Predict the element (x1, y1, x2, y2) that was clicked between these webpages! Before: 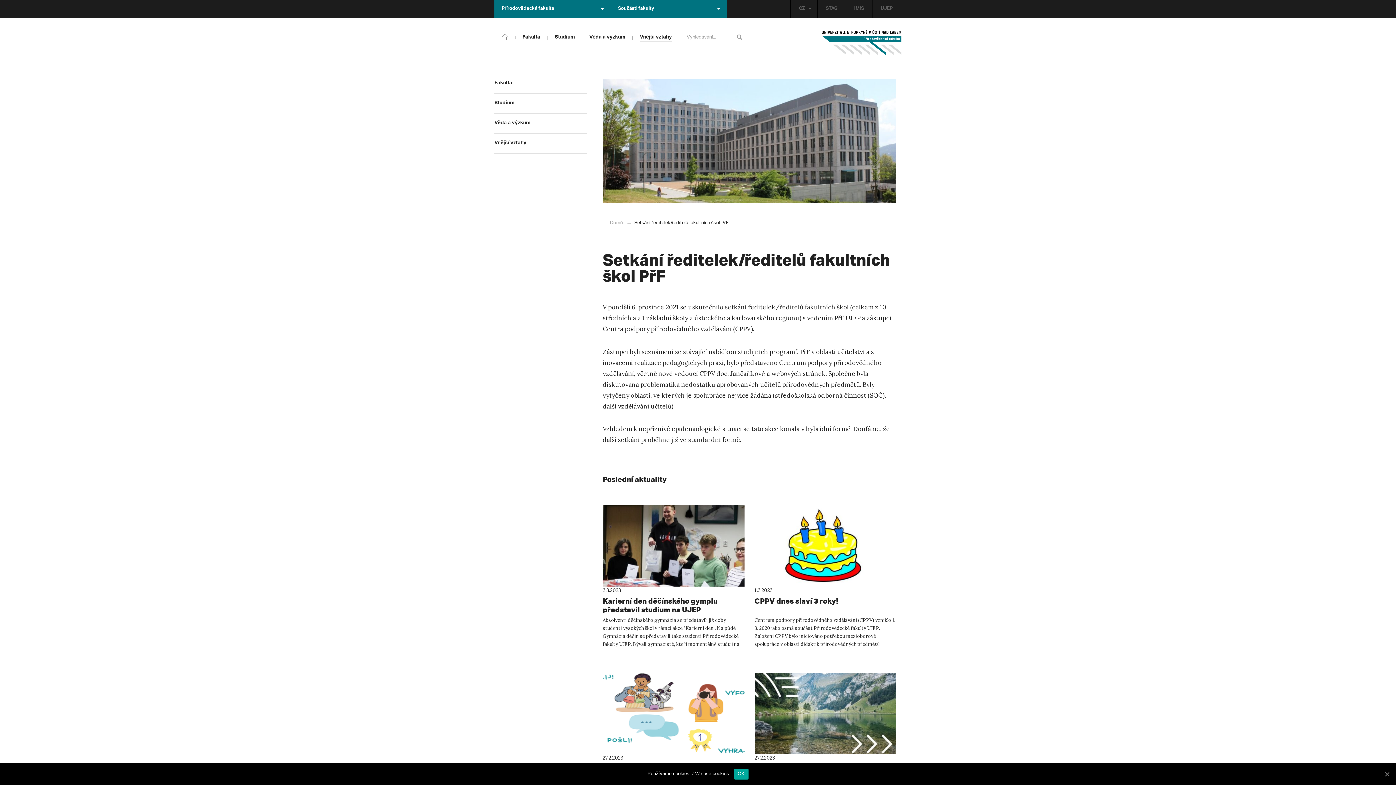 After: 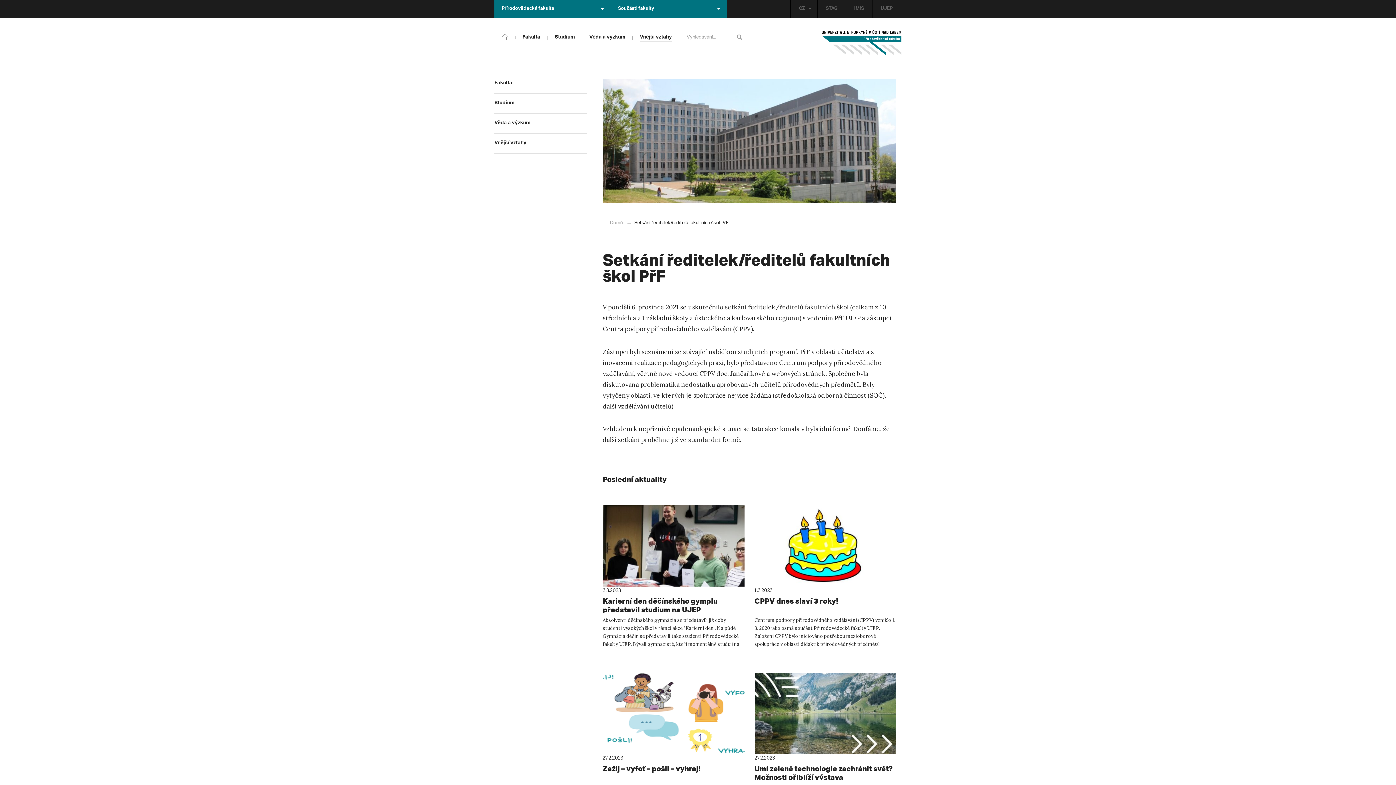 Action: bbox: (734, 769, 748, 780) label: OK